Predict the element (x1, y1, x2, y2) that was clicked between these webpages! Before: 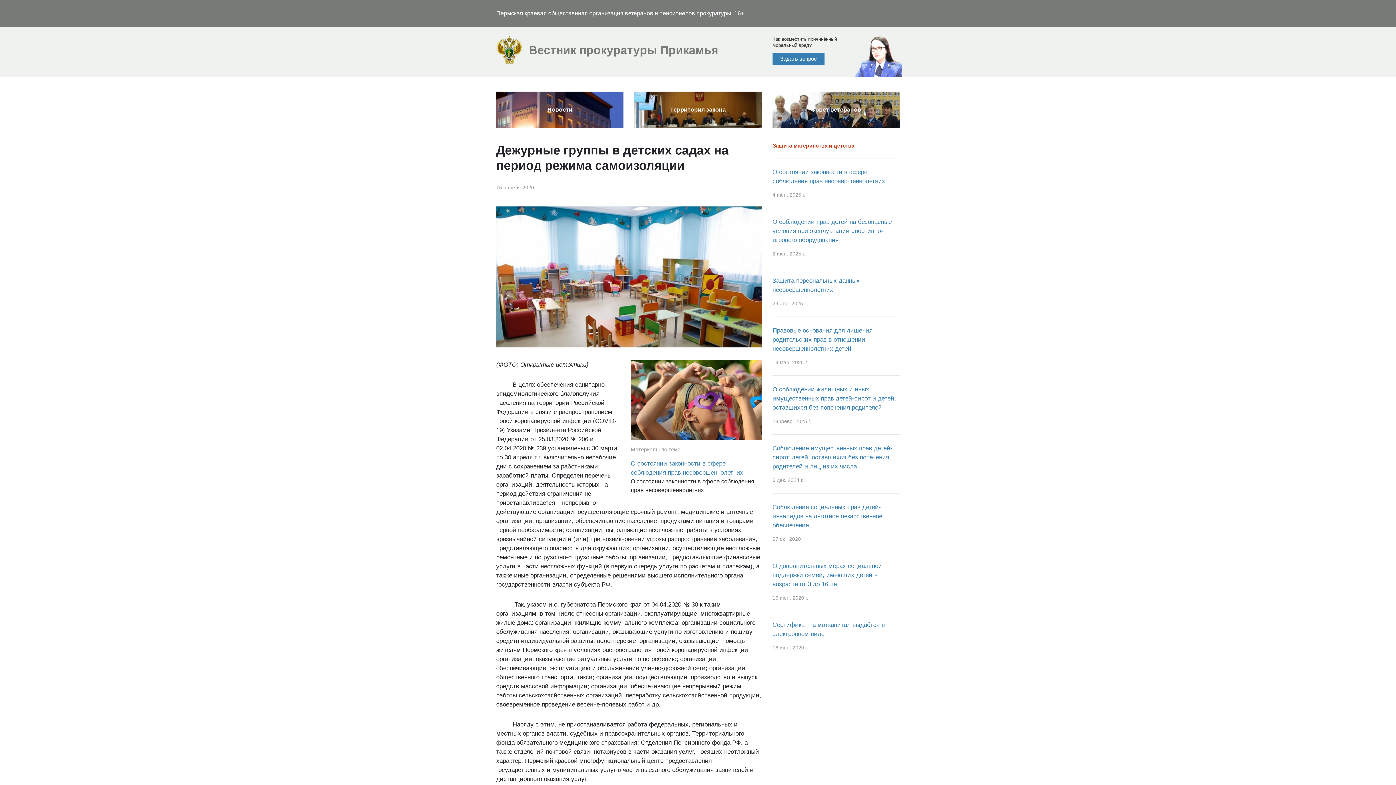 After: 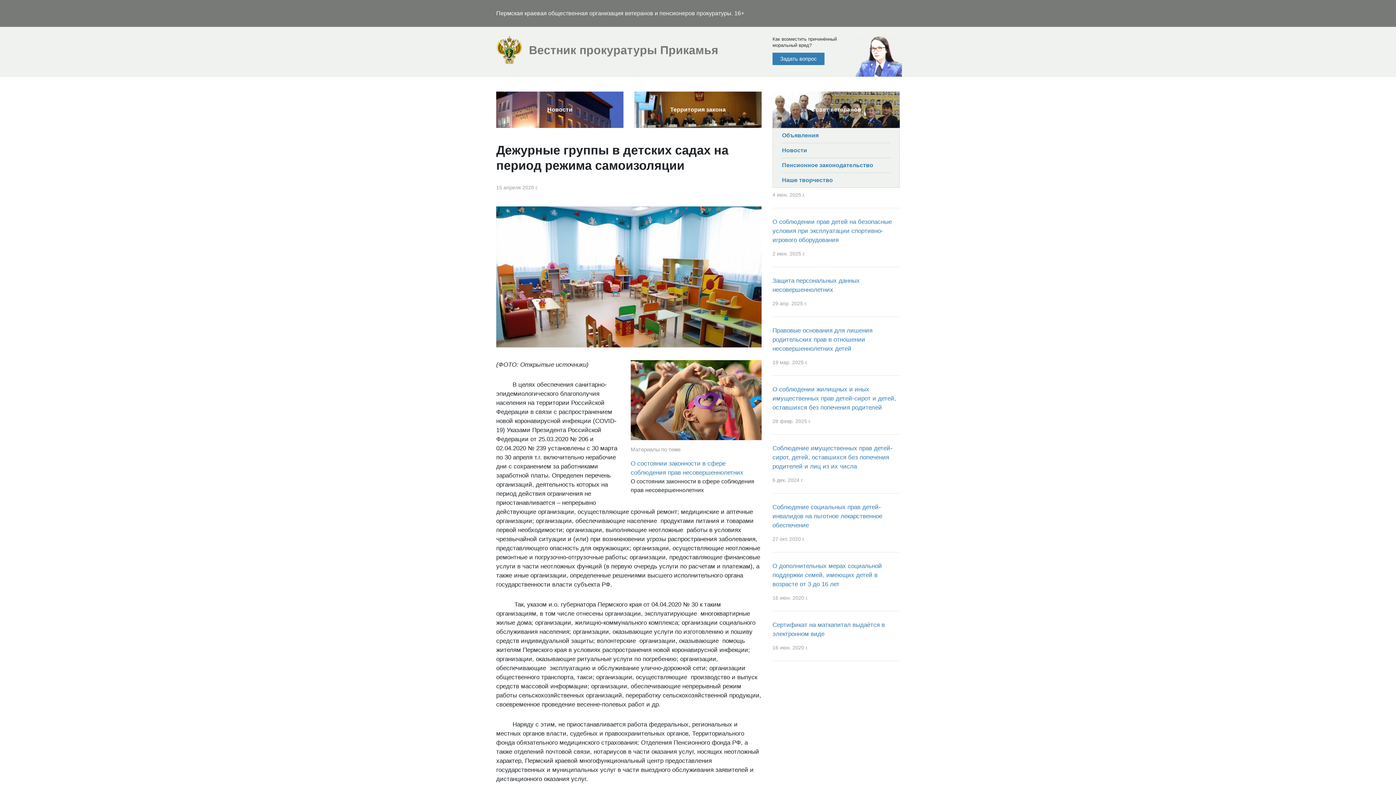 Action: bbox: (772, 91, 899, 128) label: Совет ветеранов